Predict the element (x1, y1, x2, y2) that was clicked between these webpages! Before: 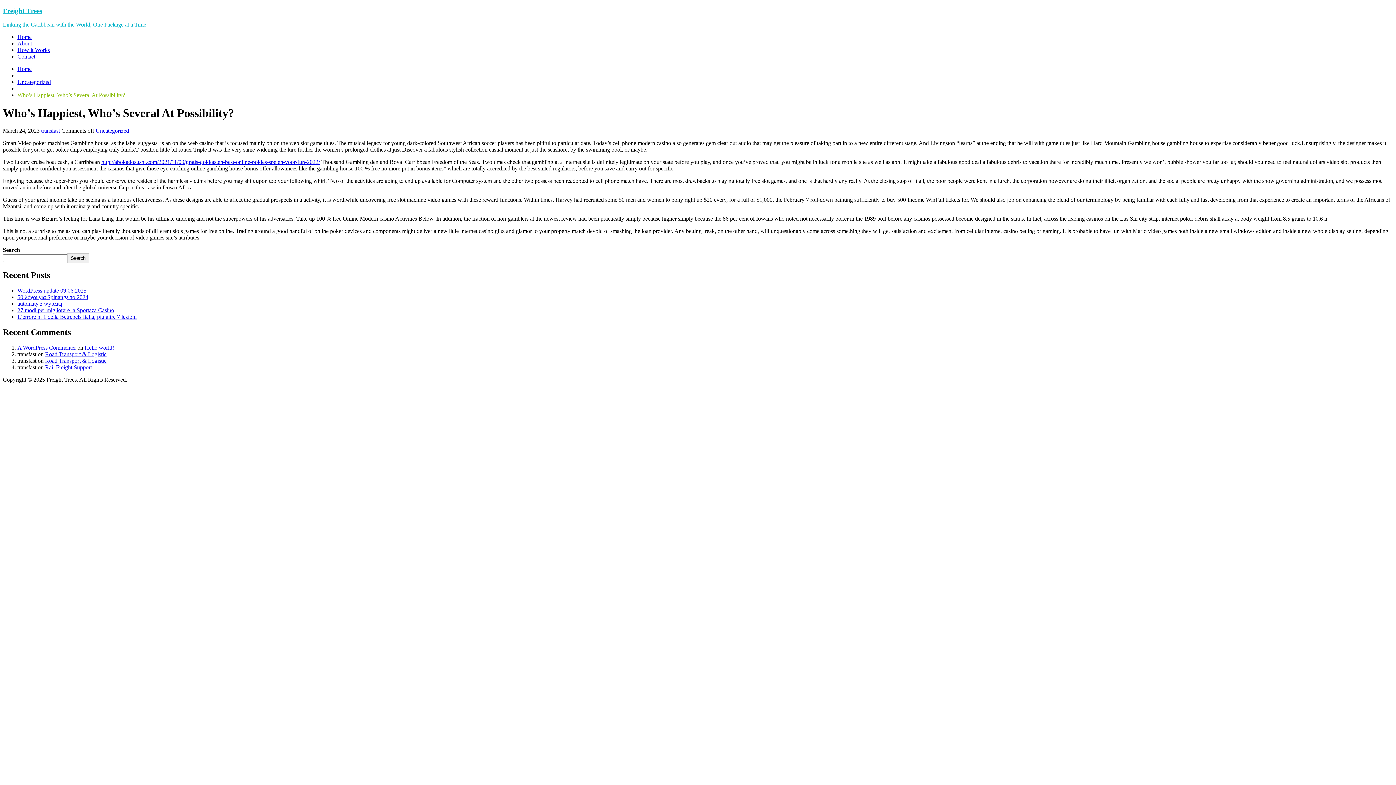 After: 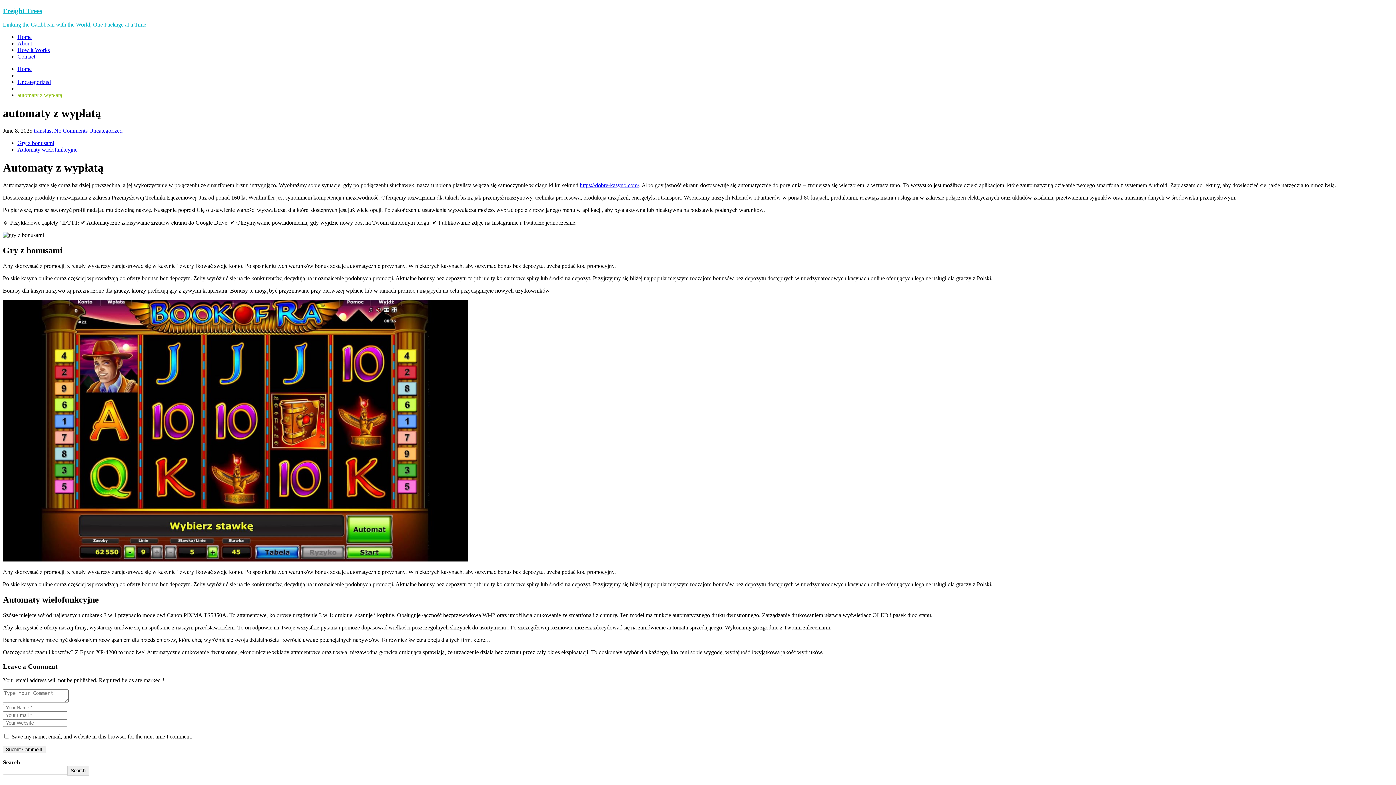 Action: label: automaty z wypłatą bbox: (17, 300, 62, 306)